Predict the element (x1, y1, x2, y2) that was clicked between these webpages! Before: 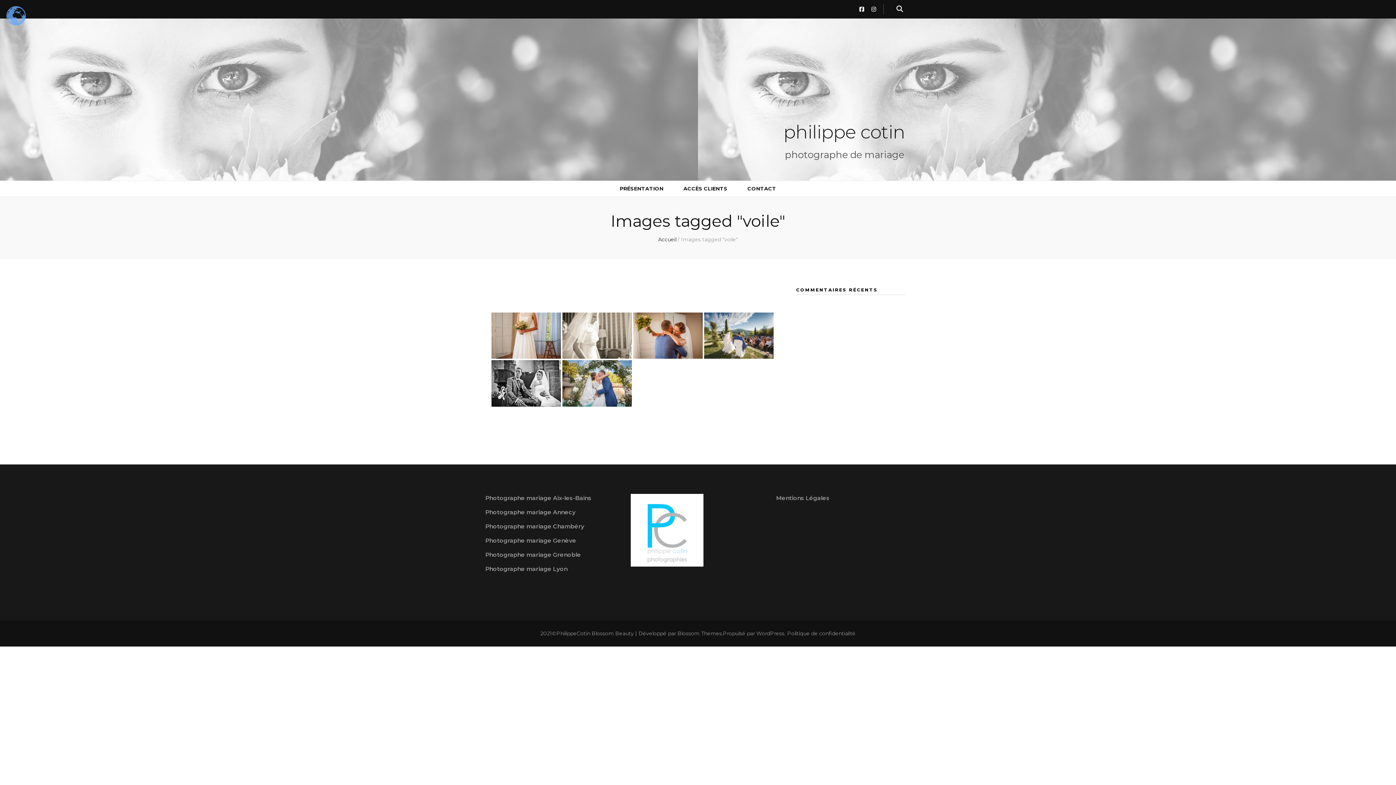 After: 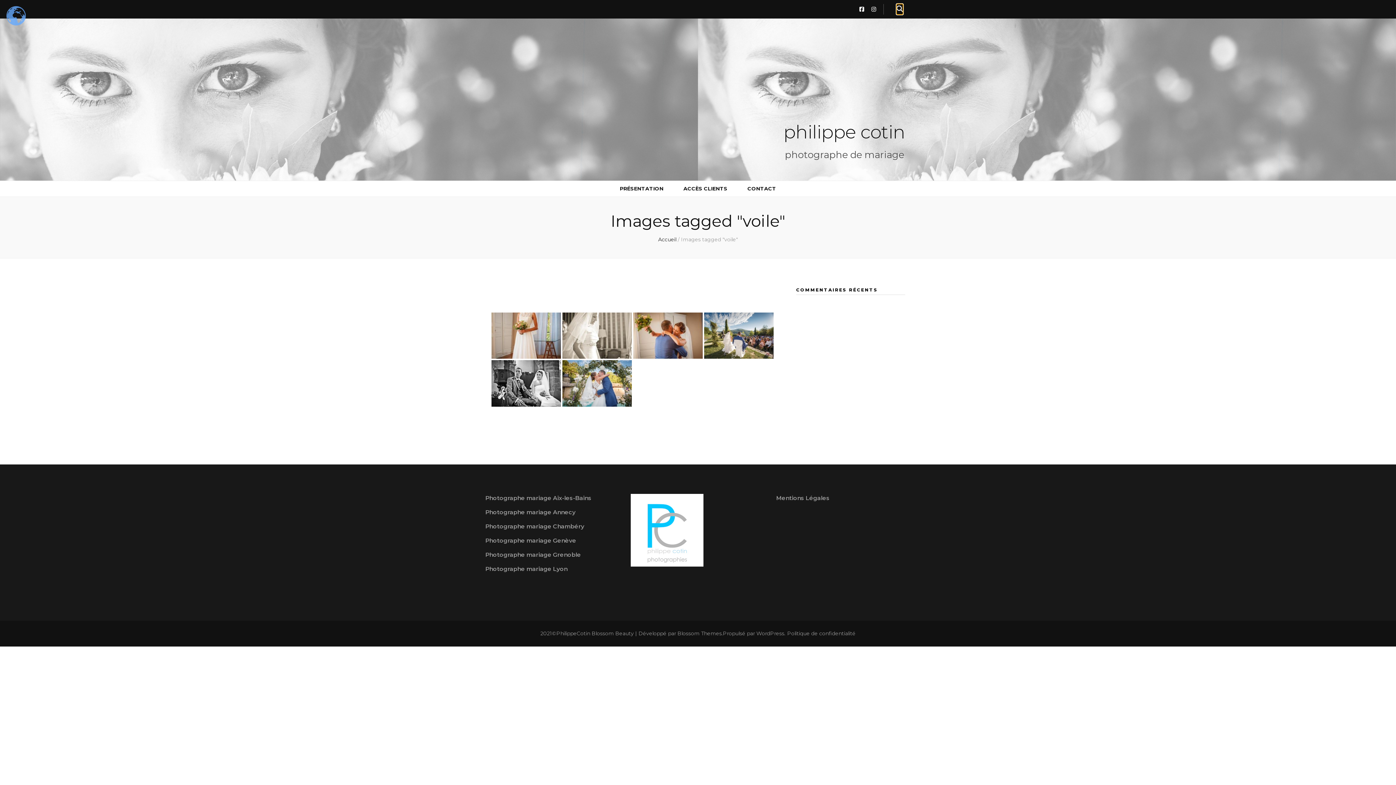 Action: label: Bouton de bascule sur la recherche bbox: (896, 4, 903, 14)